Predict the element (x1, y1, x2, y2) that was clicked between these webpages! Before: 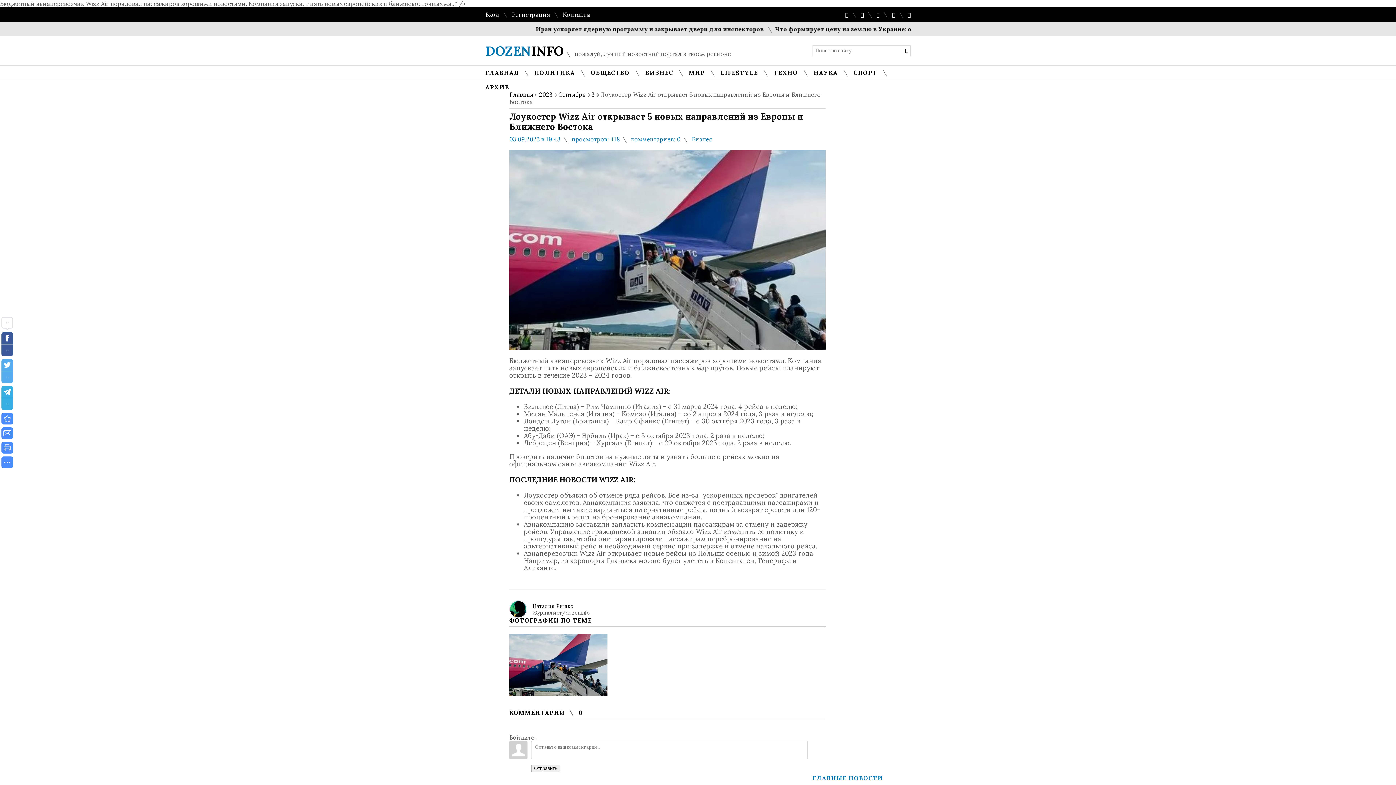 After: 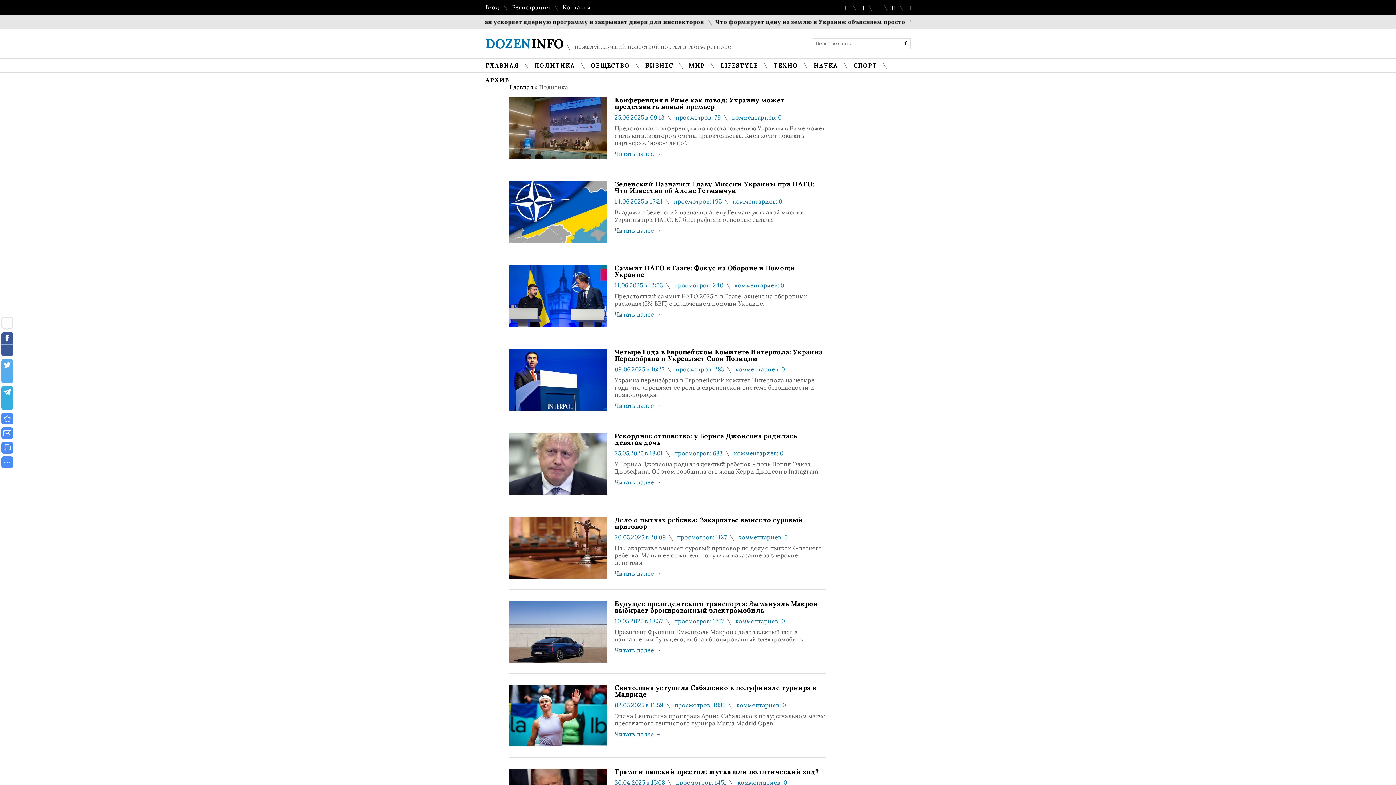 Action: label: ПОЛИТИКА bbox: (534, 65, 575, 80)